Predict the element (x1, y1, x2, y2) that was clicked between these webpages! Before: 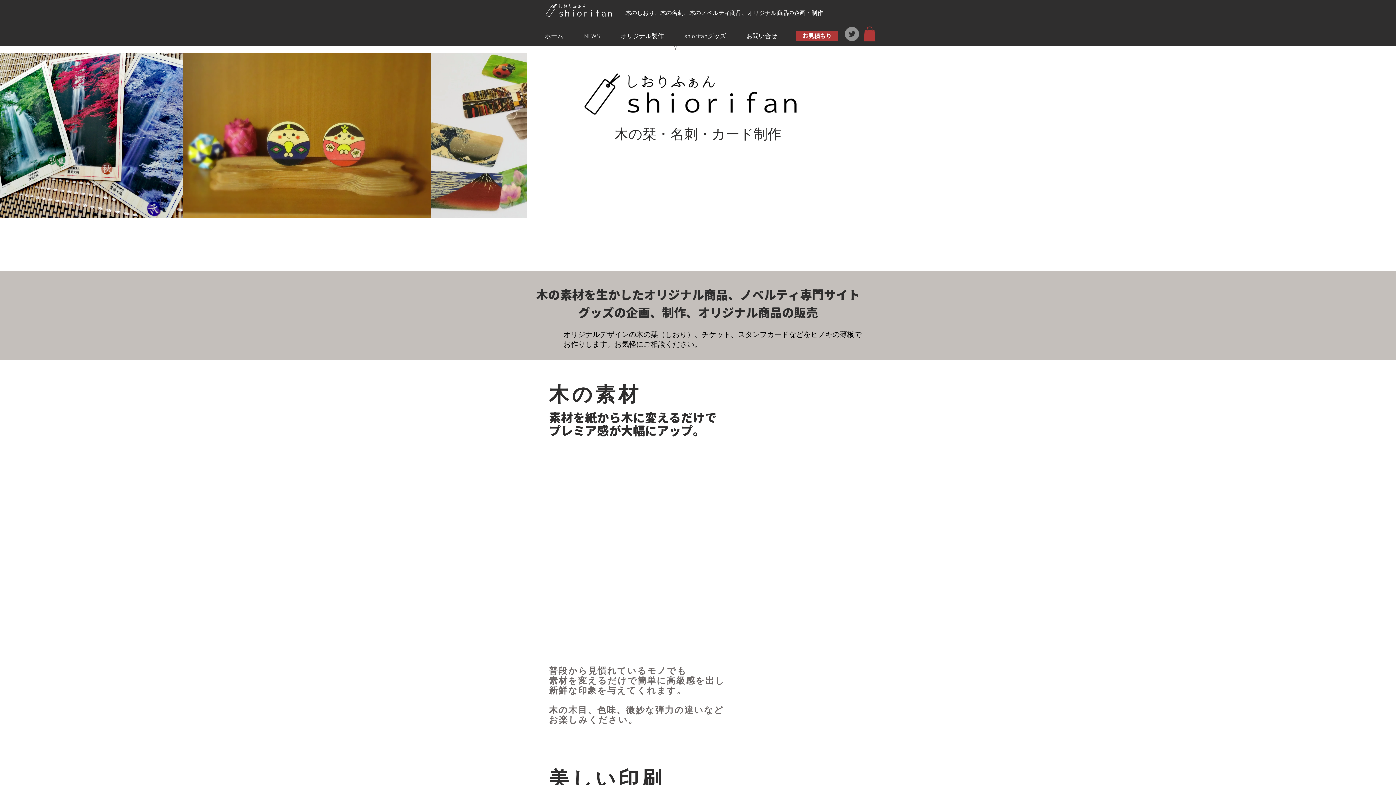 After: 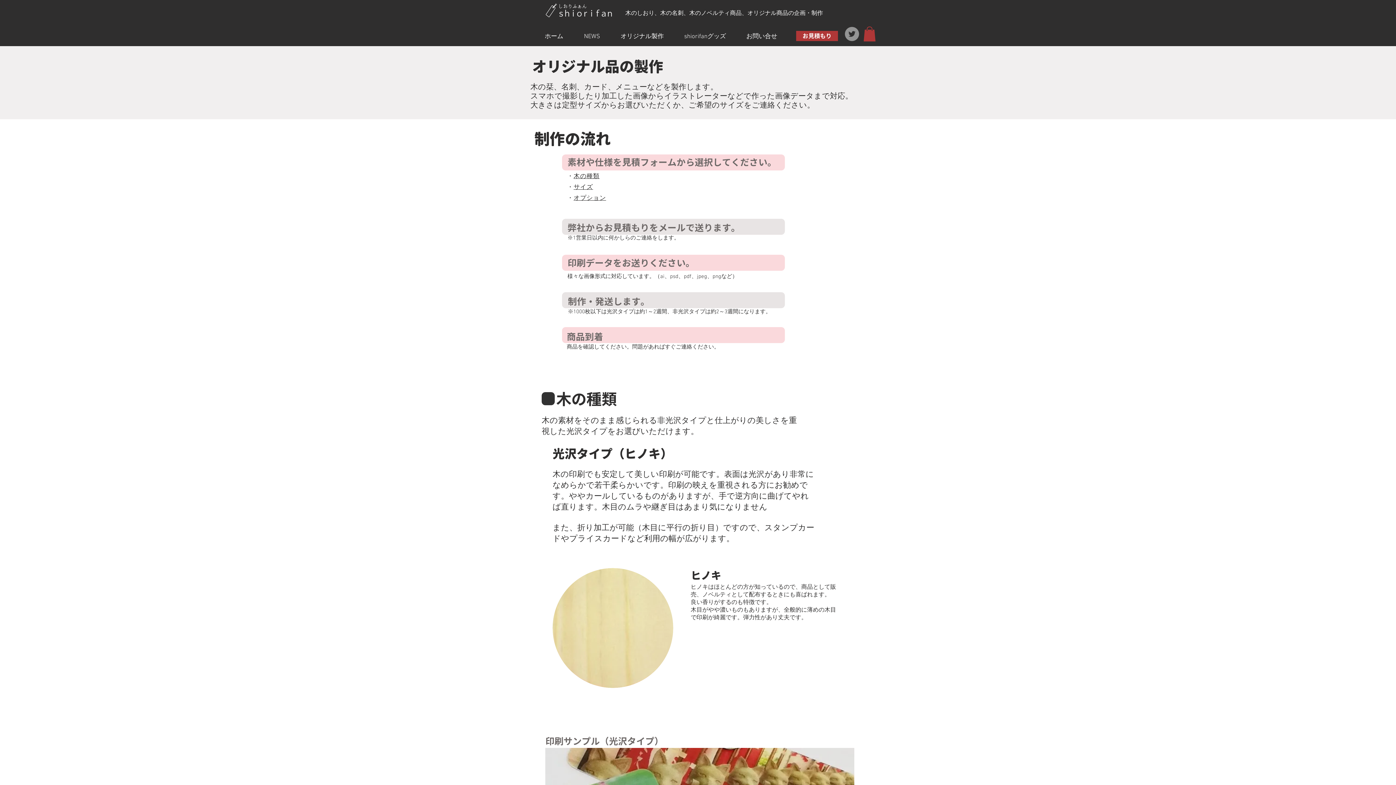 Action: label: オリジナル製作 bbox: (610, 32, 674, 41)